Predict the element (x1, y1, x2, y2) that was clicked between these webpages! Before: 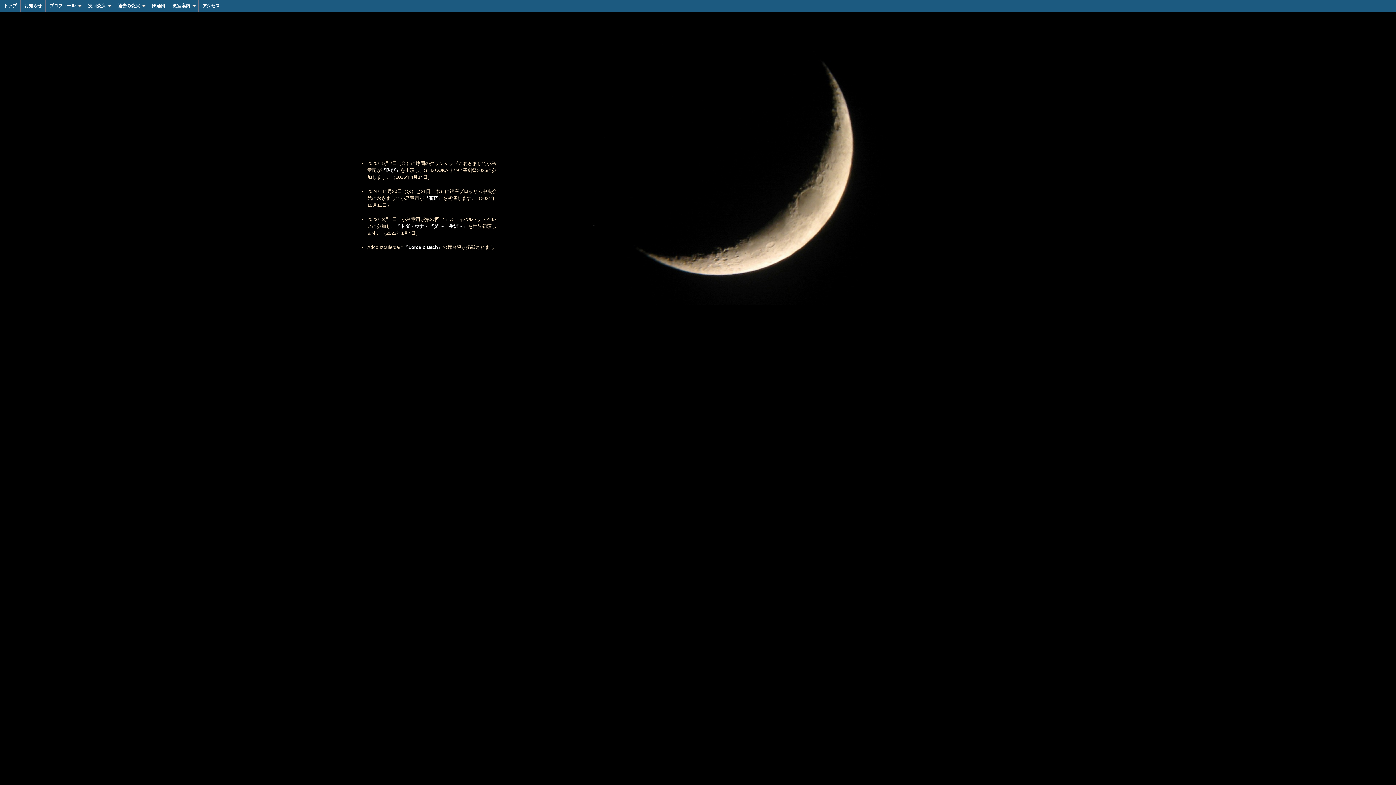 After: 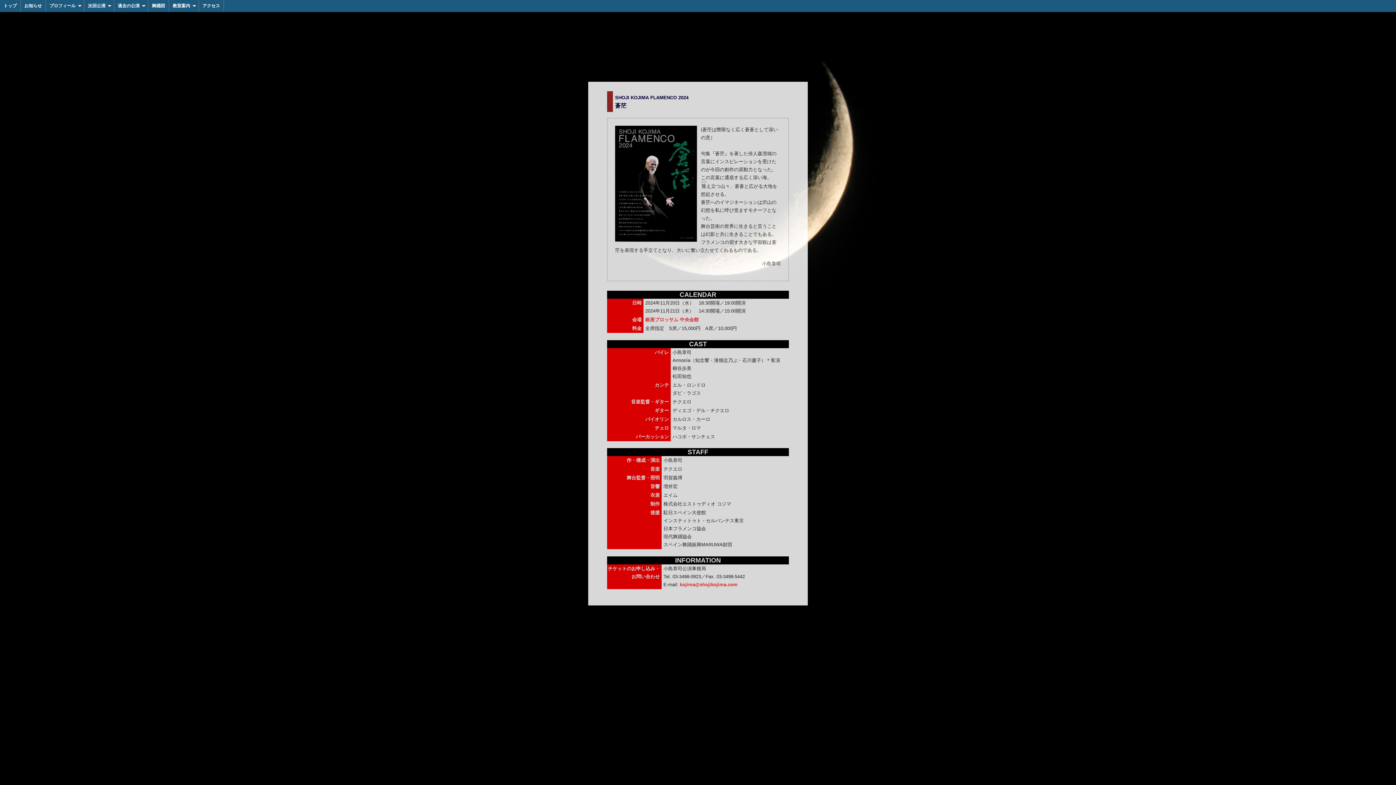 Action: bbox: (424, 195, 443, 201) label: 『蒼茫』